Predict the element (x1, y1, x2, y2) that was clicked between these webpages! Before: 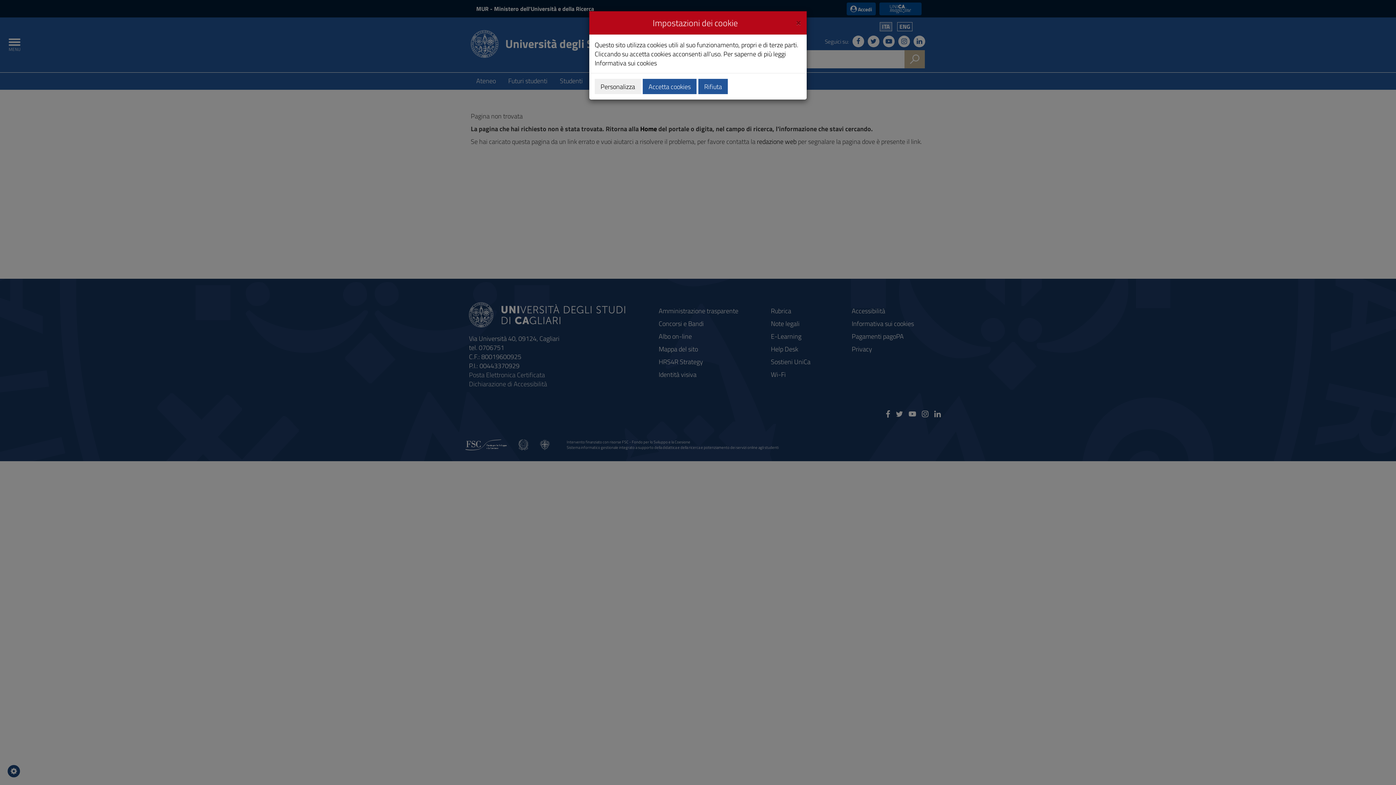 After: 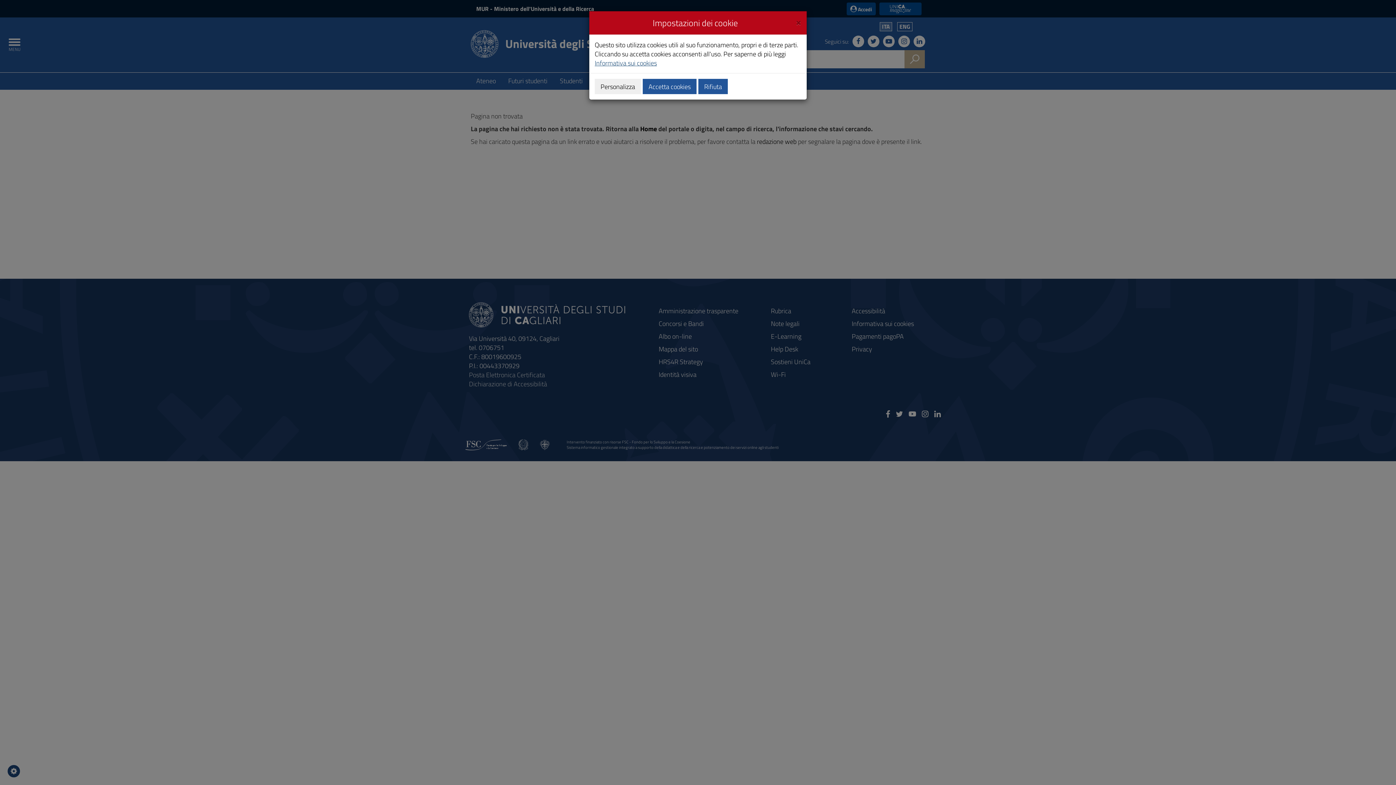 Action: bbox: (594, 58, 657, 68) label: Informativa sui cookies